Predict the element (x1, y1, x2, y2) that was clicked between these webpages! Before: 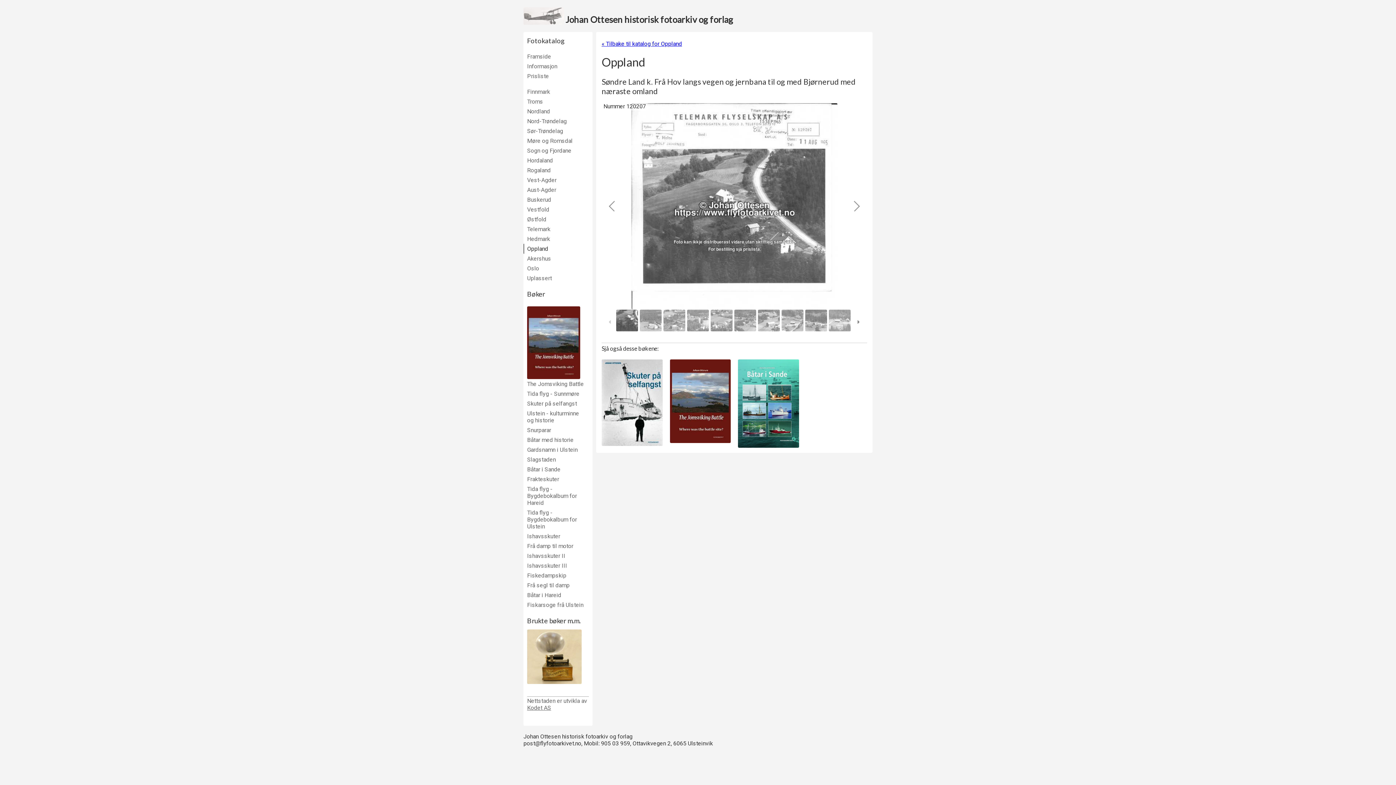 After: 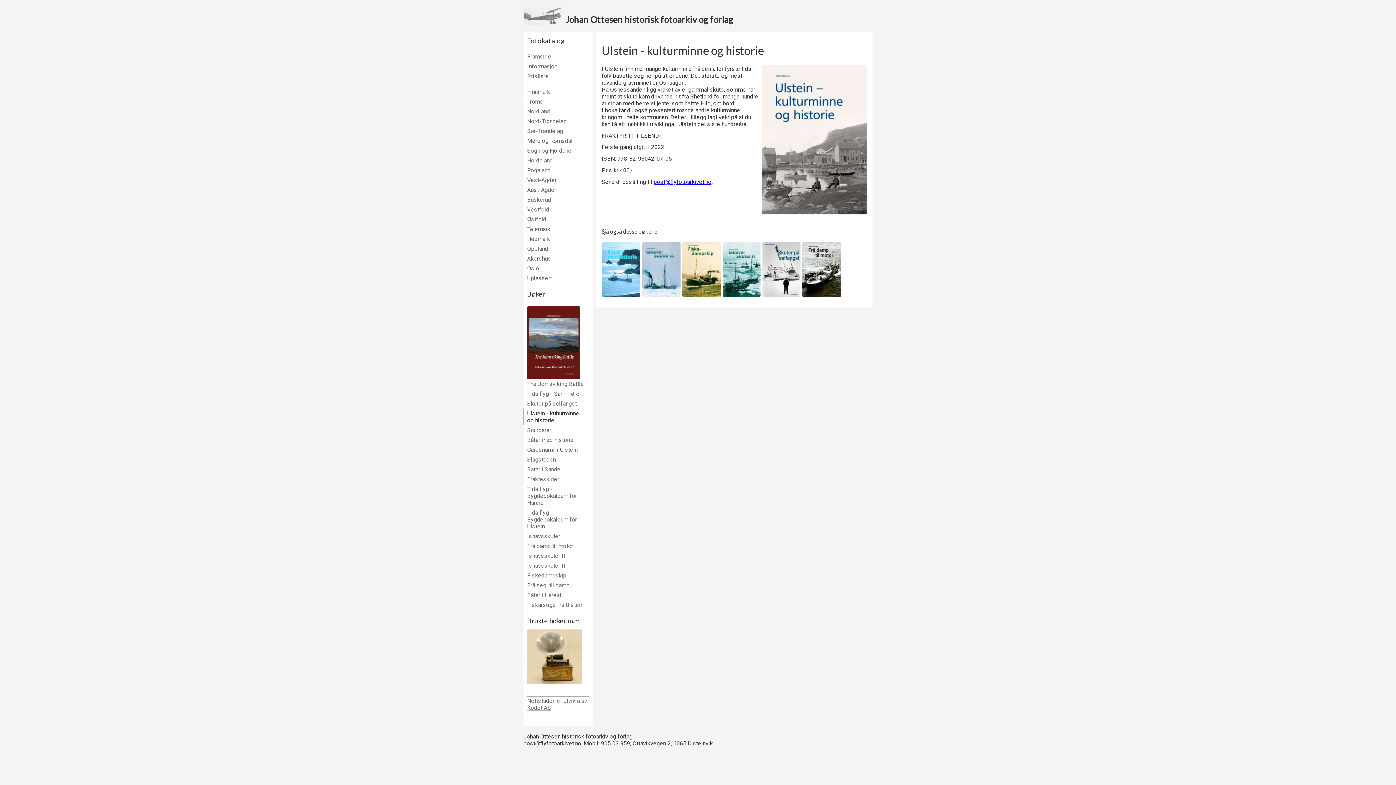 Action: bbox: (527, 410, 585, 424) label: Ulstein - kulturminne og historie